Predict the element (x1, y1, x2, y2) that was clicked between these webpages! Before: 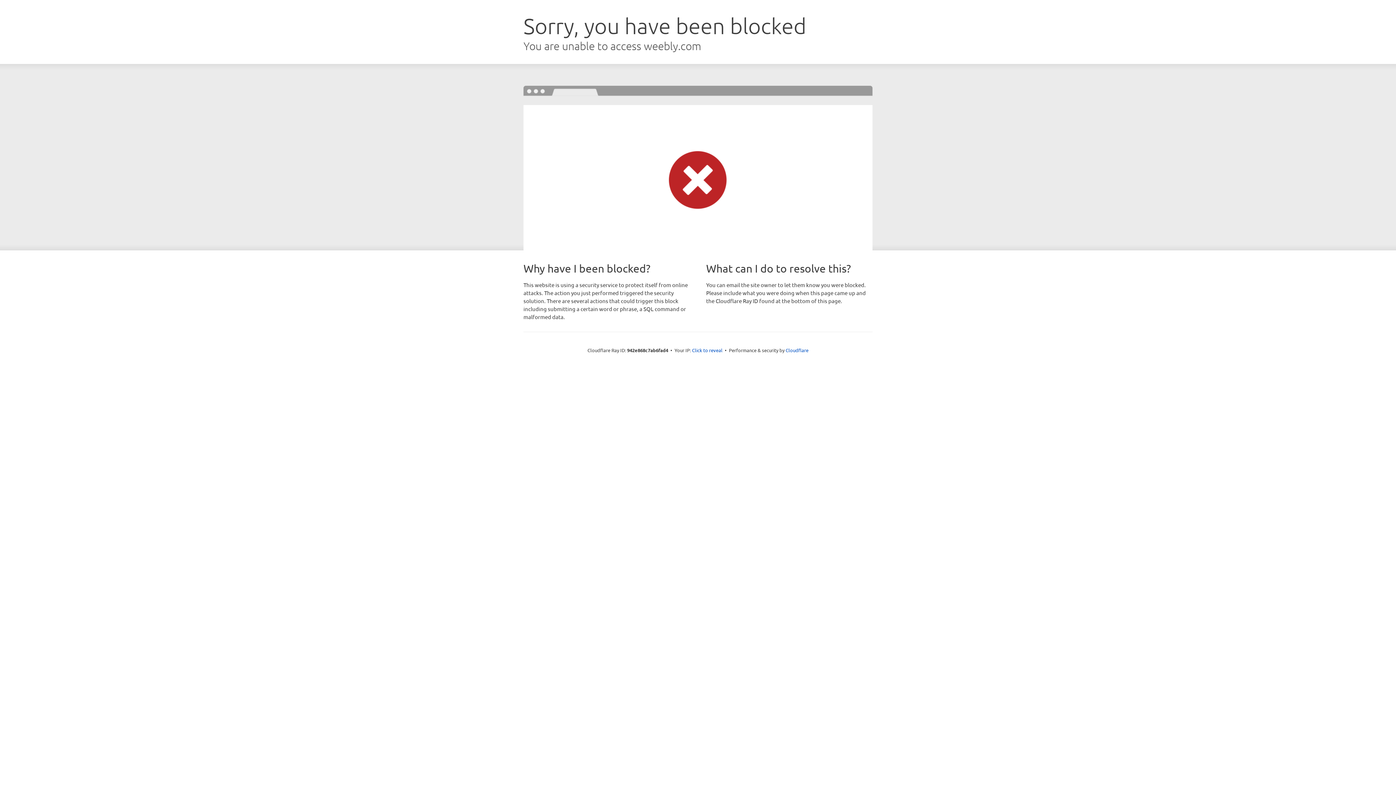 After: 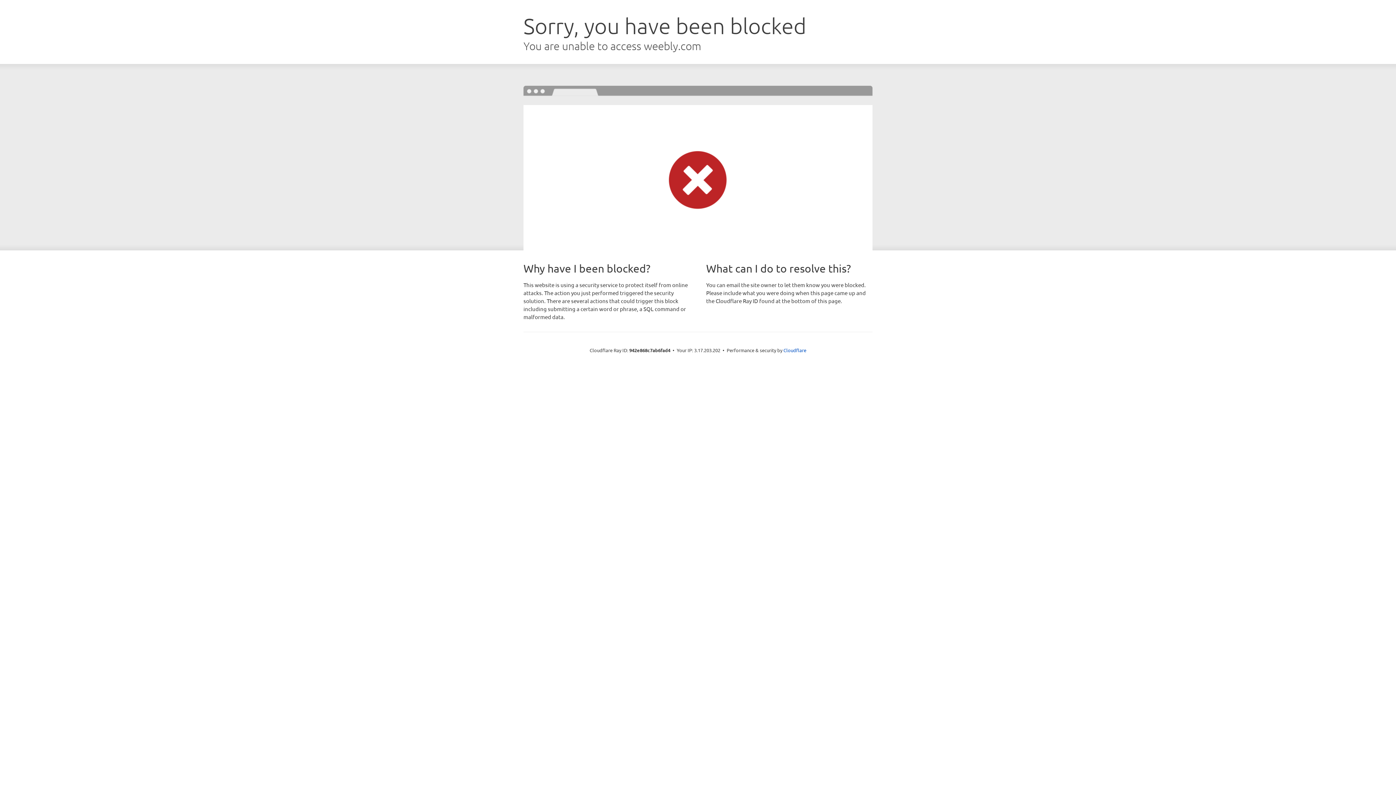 Action: label: Click to reveal bbox: (692, 346, 722, 353)